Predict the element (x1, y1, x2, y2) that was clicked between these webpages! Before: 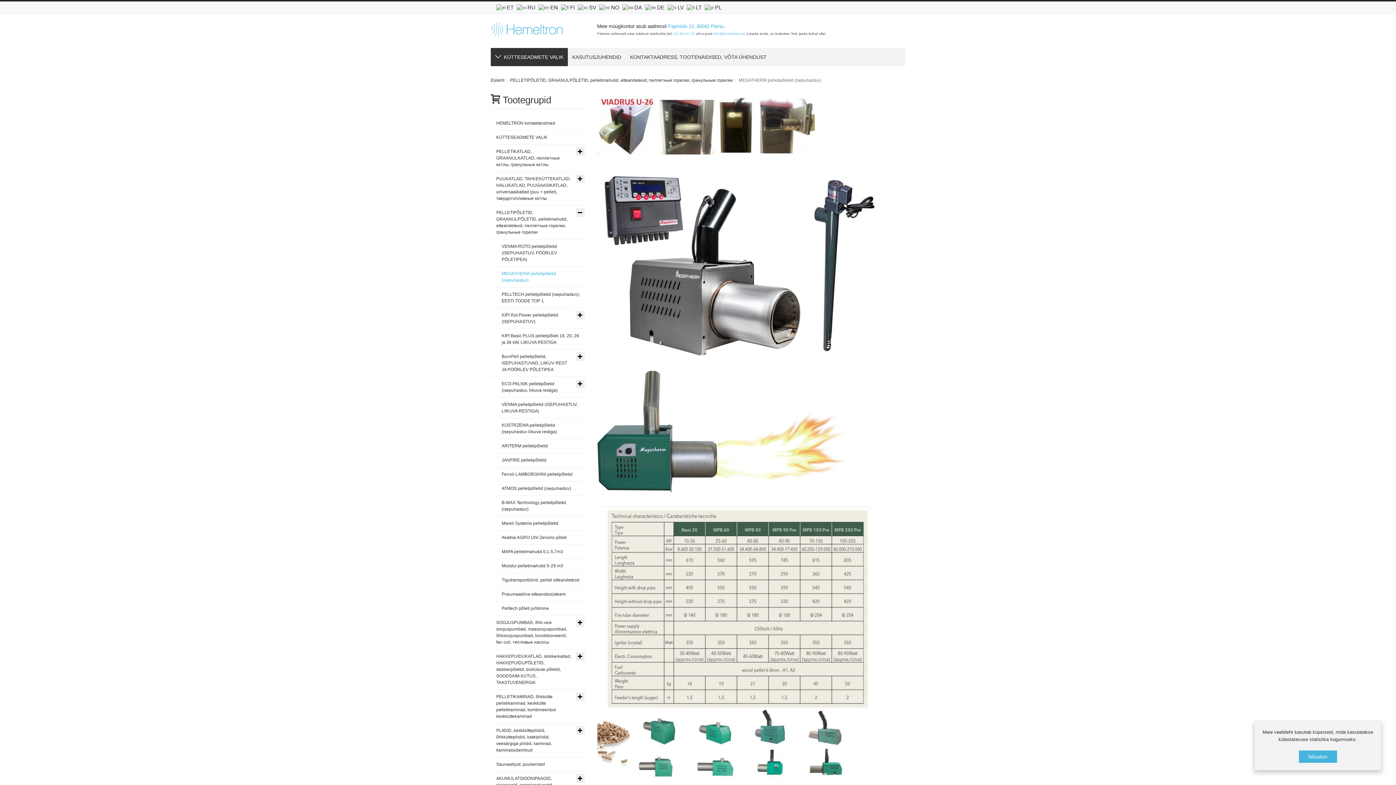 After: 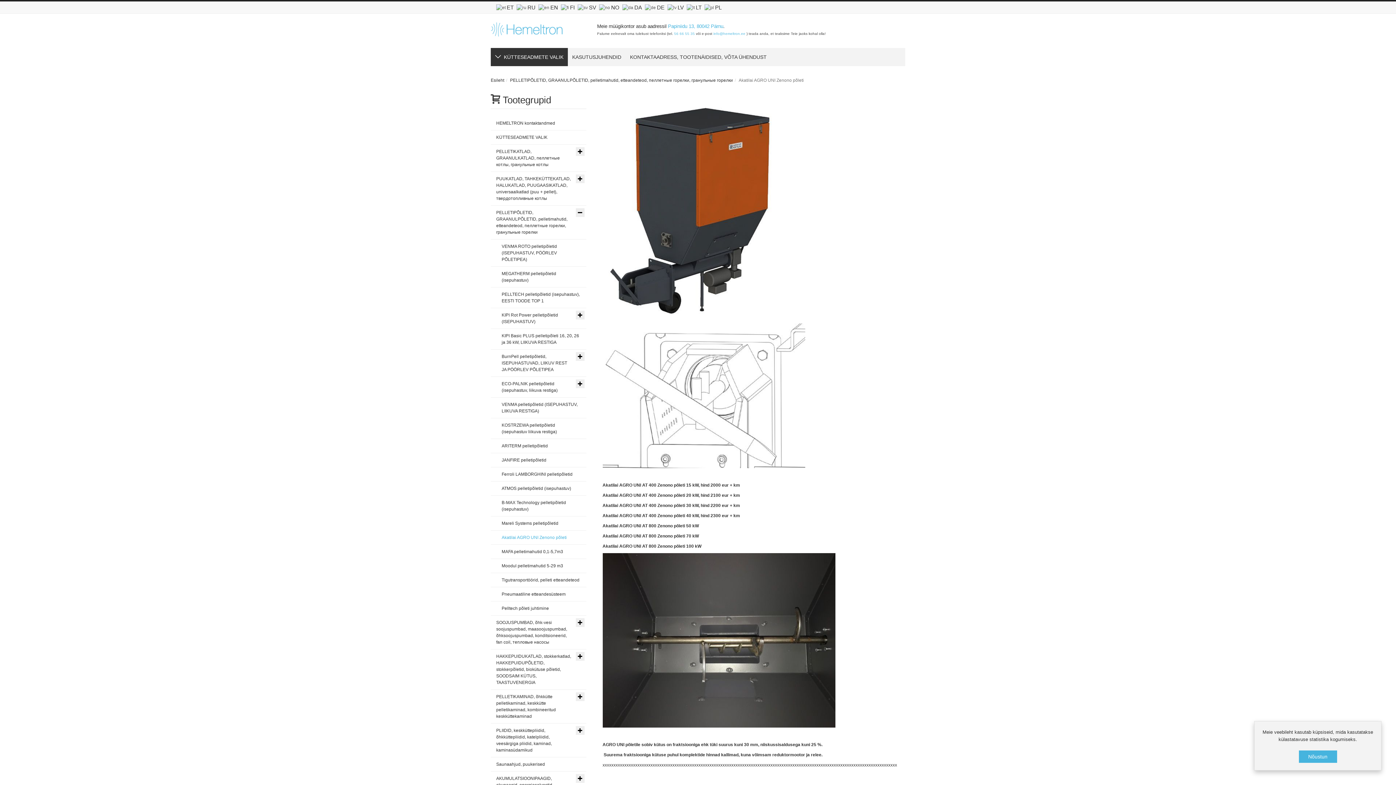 Action: bbox: (490, 530, 586, 545) label: Akatilai AGRO UNI Zenono põleti